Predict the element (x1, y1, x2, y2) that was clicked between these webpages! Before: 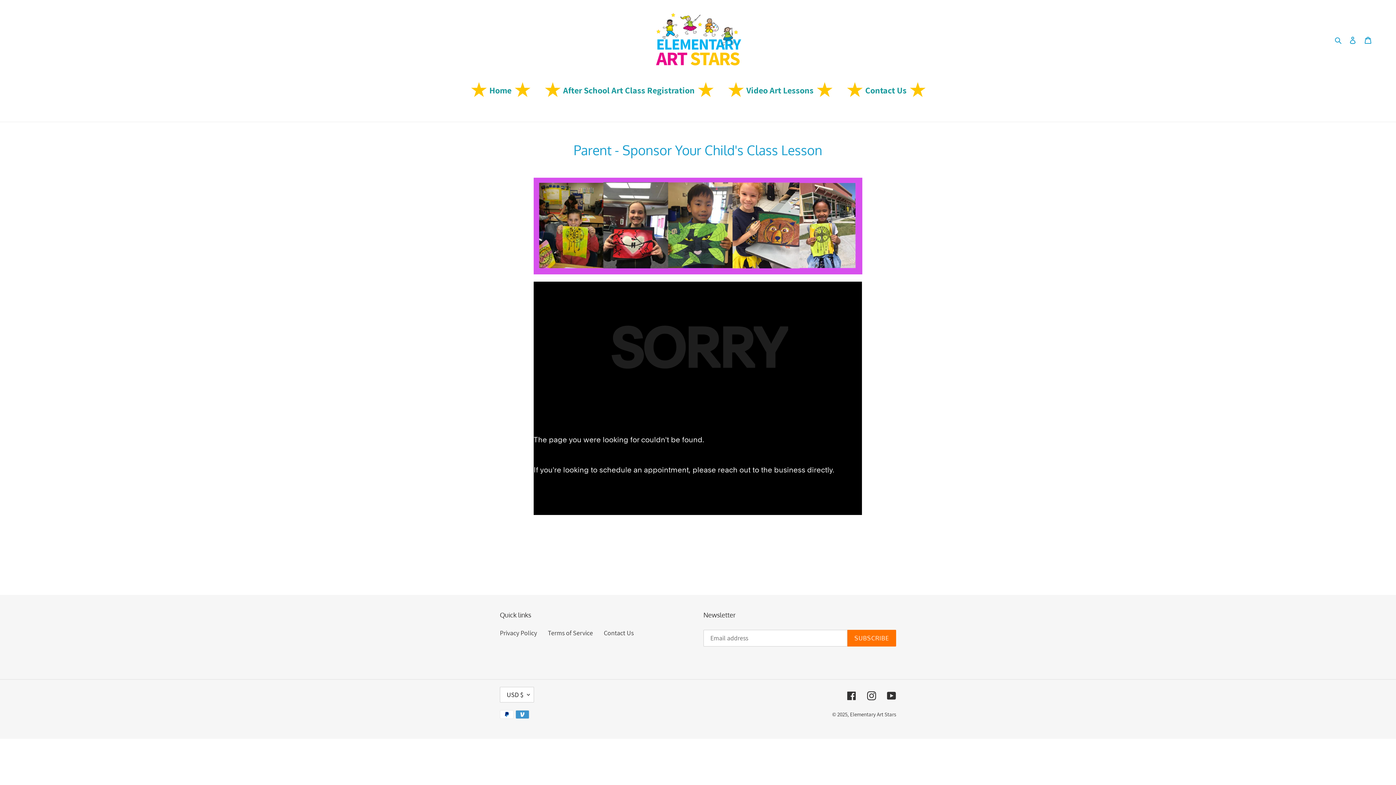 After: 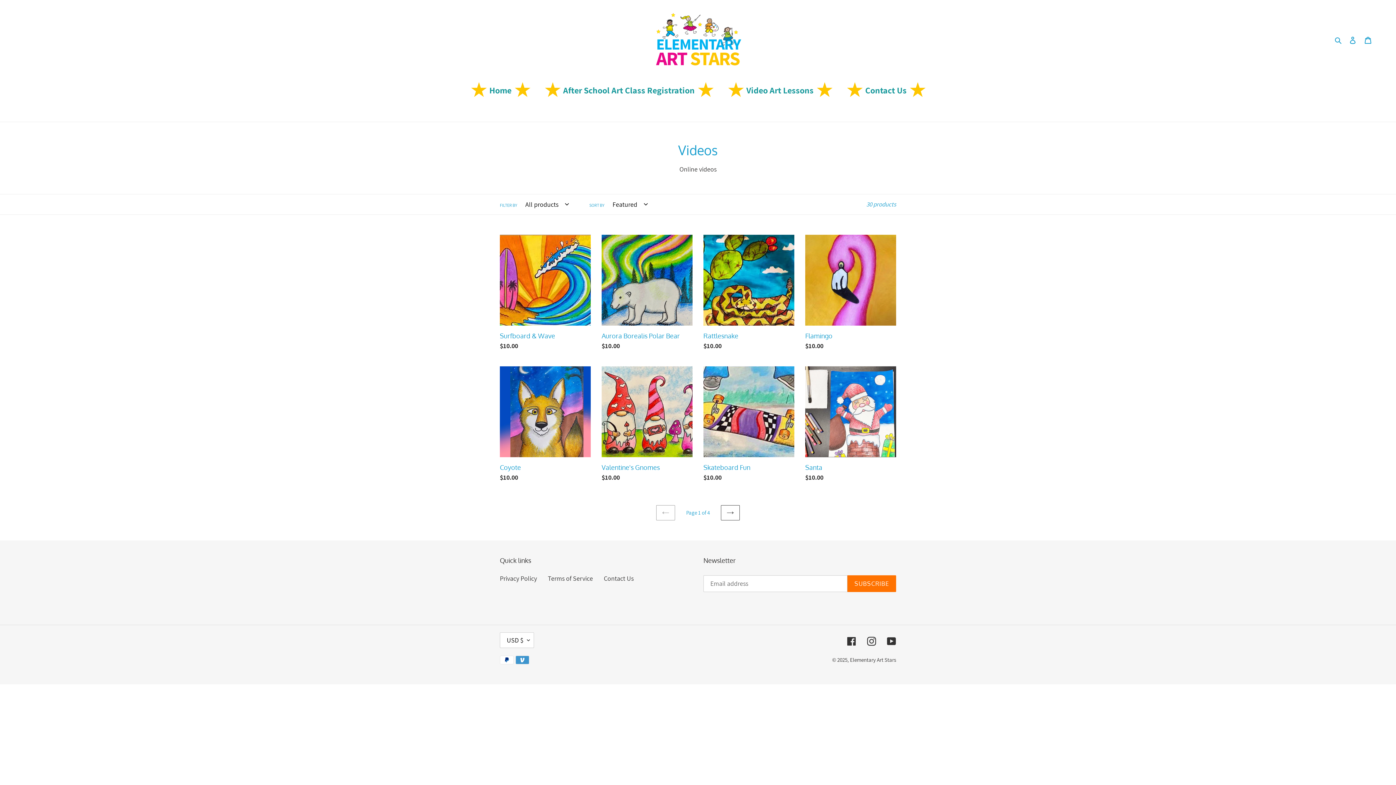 Action: label: Video Art Lessons bbox: (721, 77, 838, 104)